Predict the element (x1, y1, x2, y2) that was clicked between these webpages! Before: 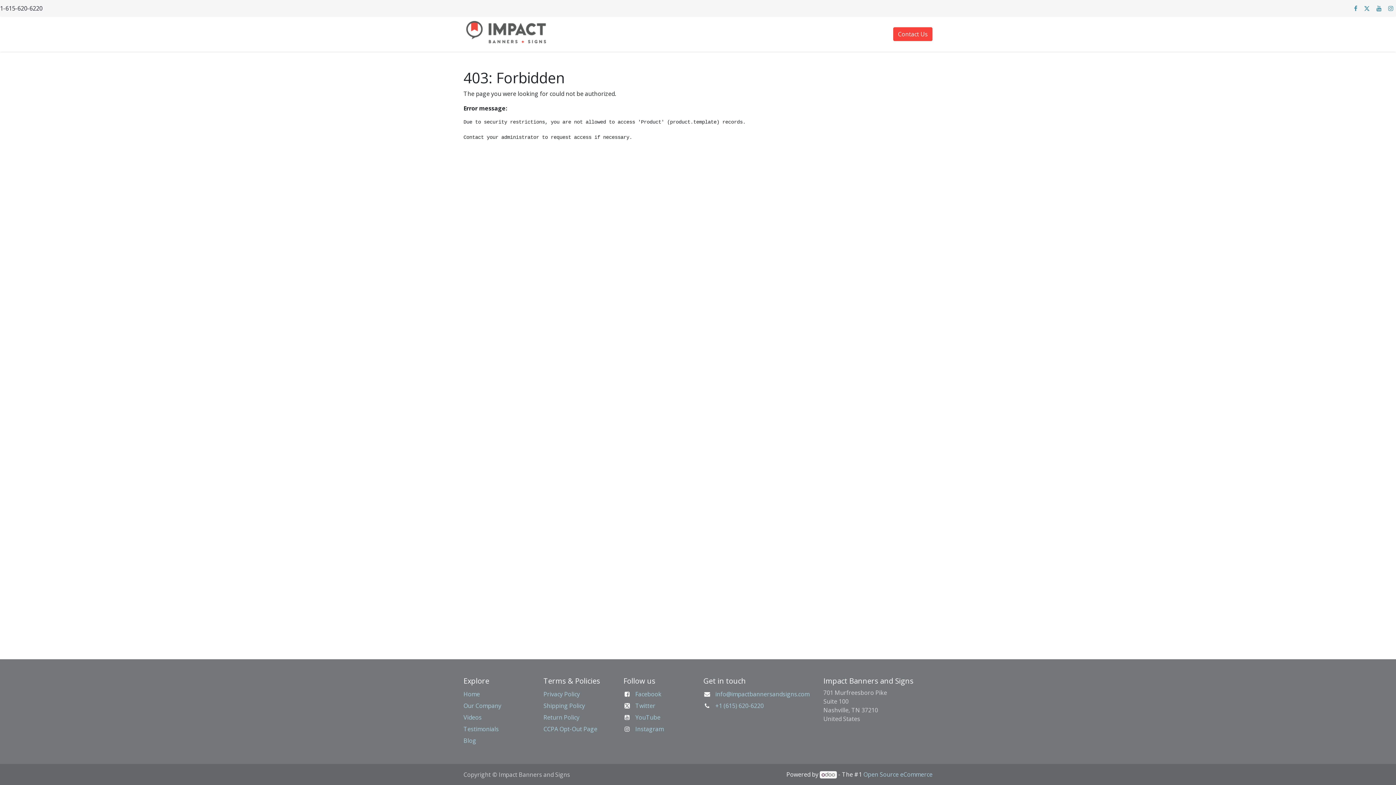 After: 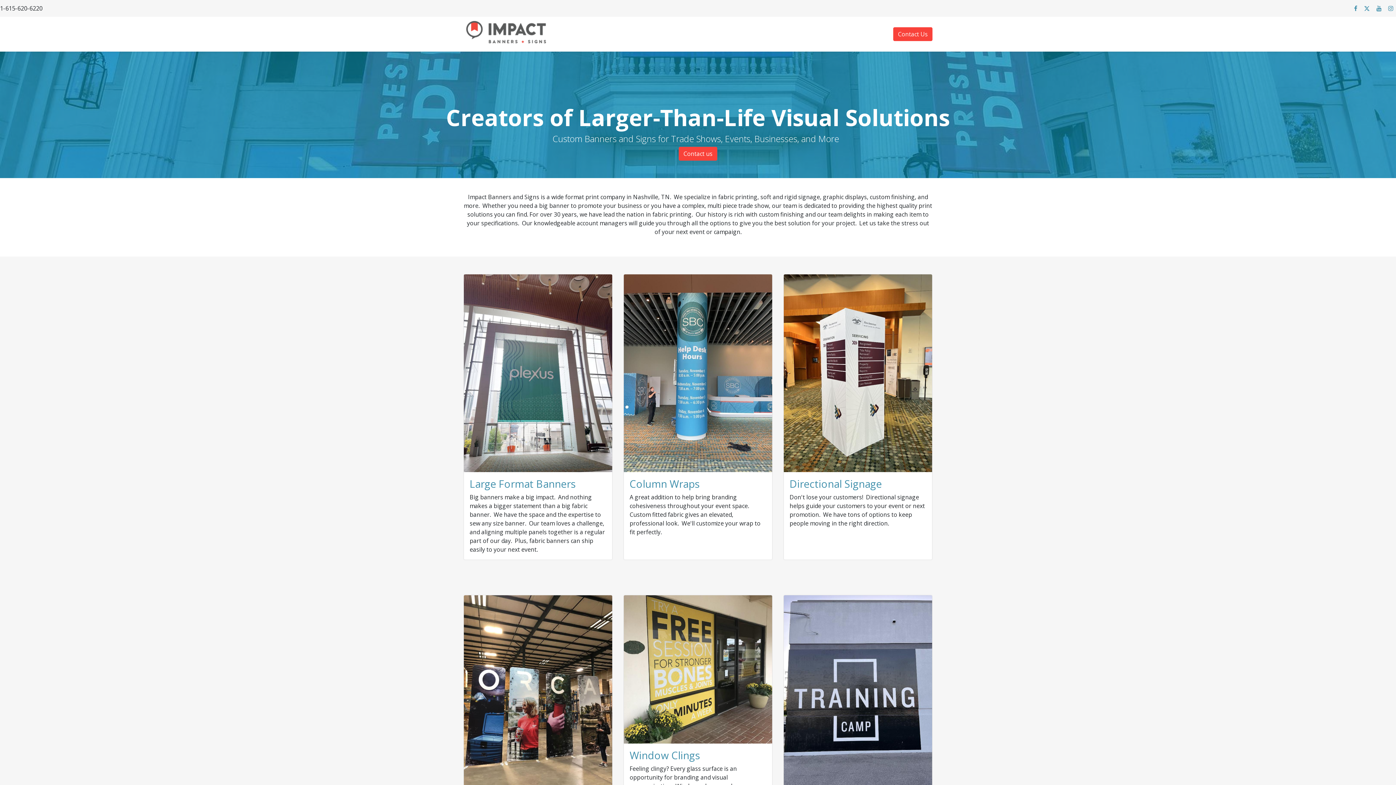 Action: label: Home bbox: (463, 690, 480, 698)